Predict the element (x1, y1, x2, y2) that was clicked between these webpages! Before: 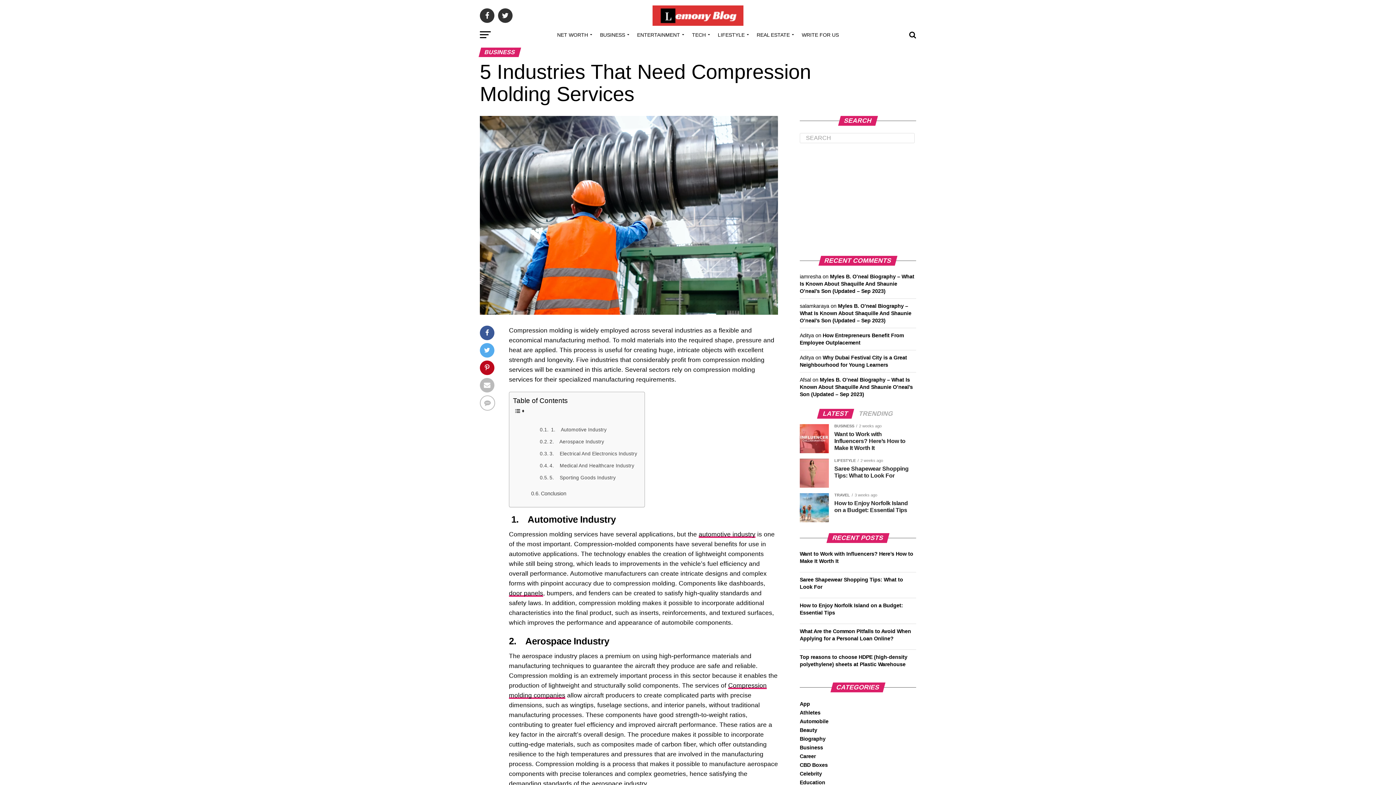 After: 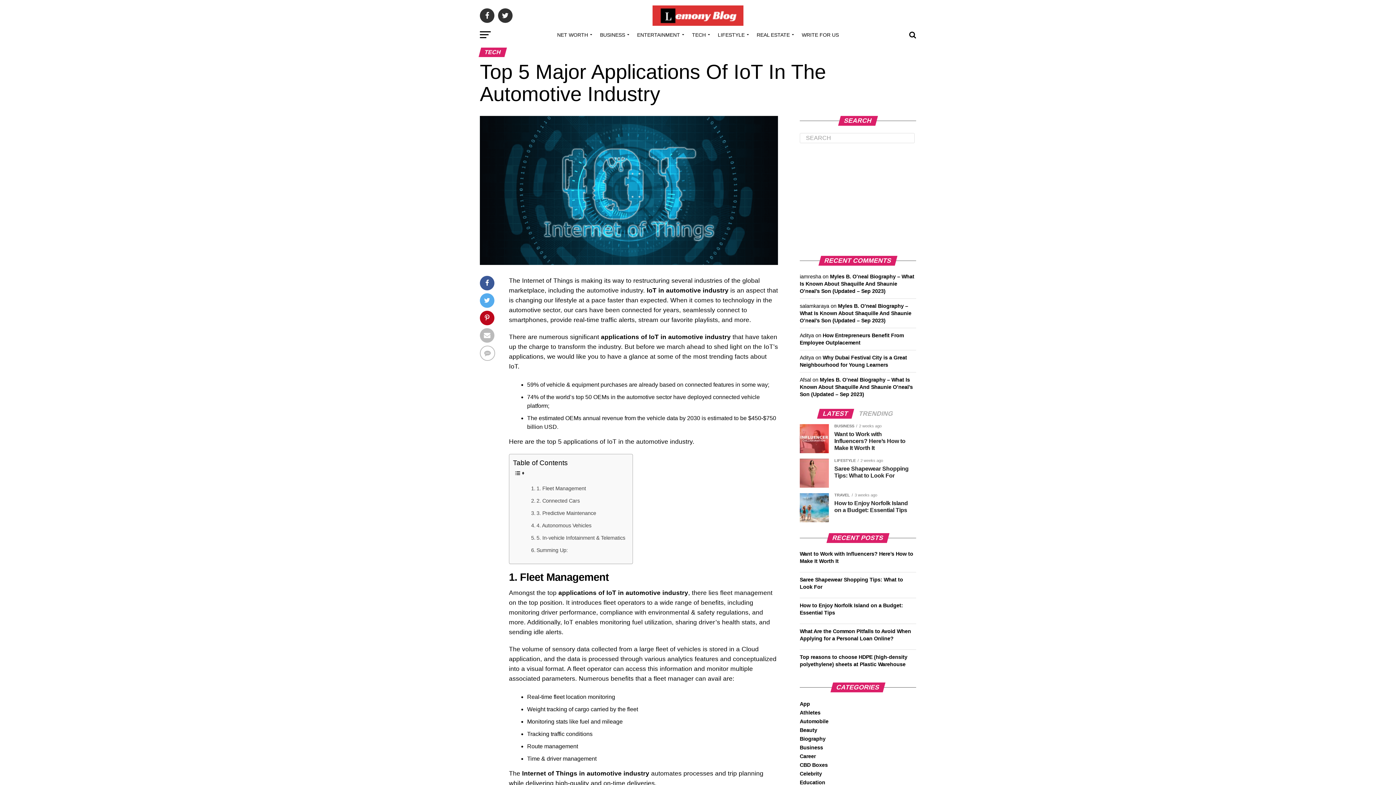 Action: bbox: (698, 530, 755, 538) label: automotive industry